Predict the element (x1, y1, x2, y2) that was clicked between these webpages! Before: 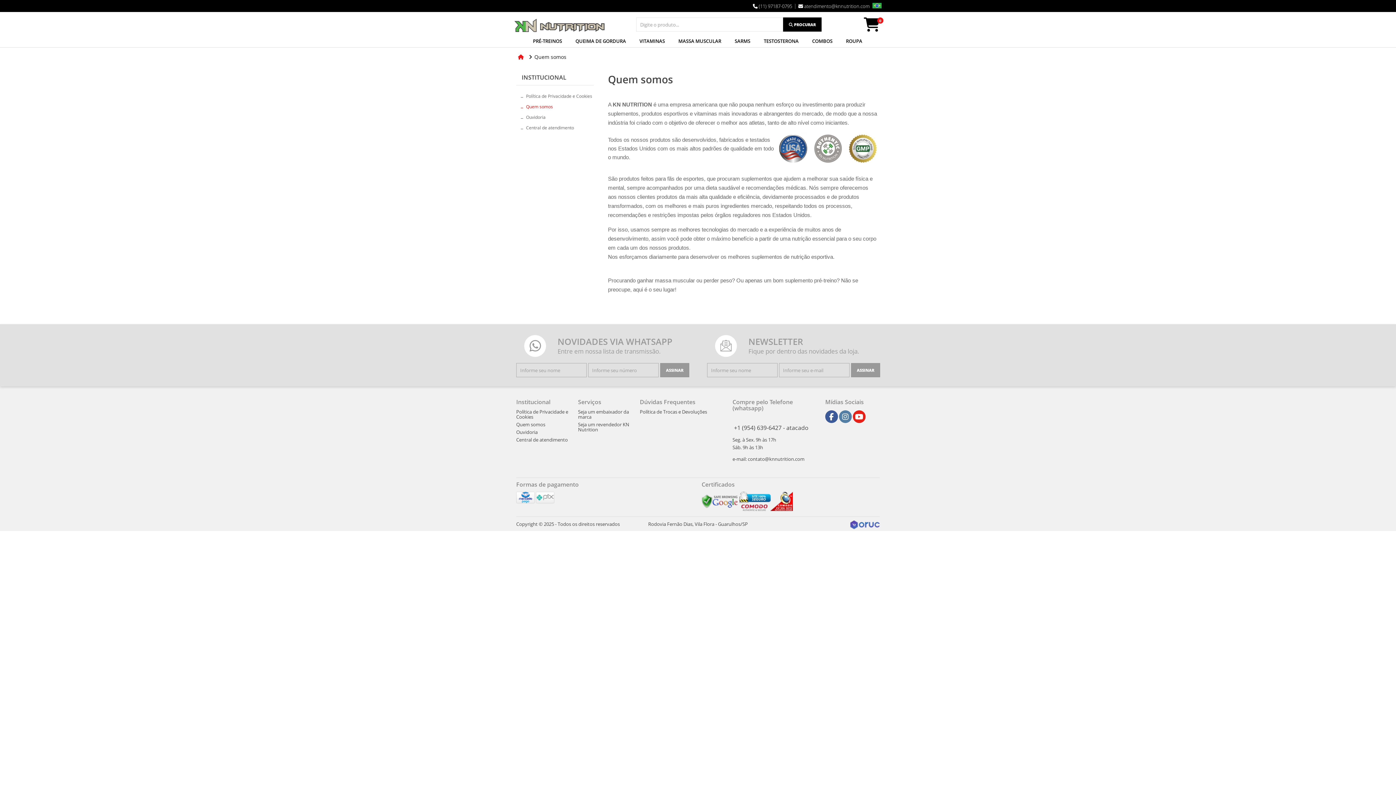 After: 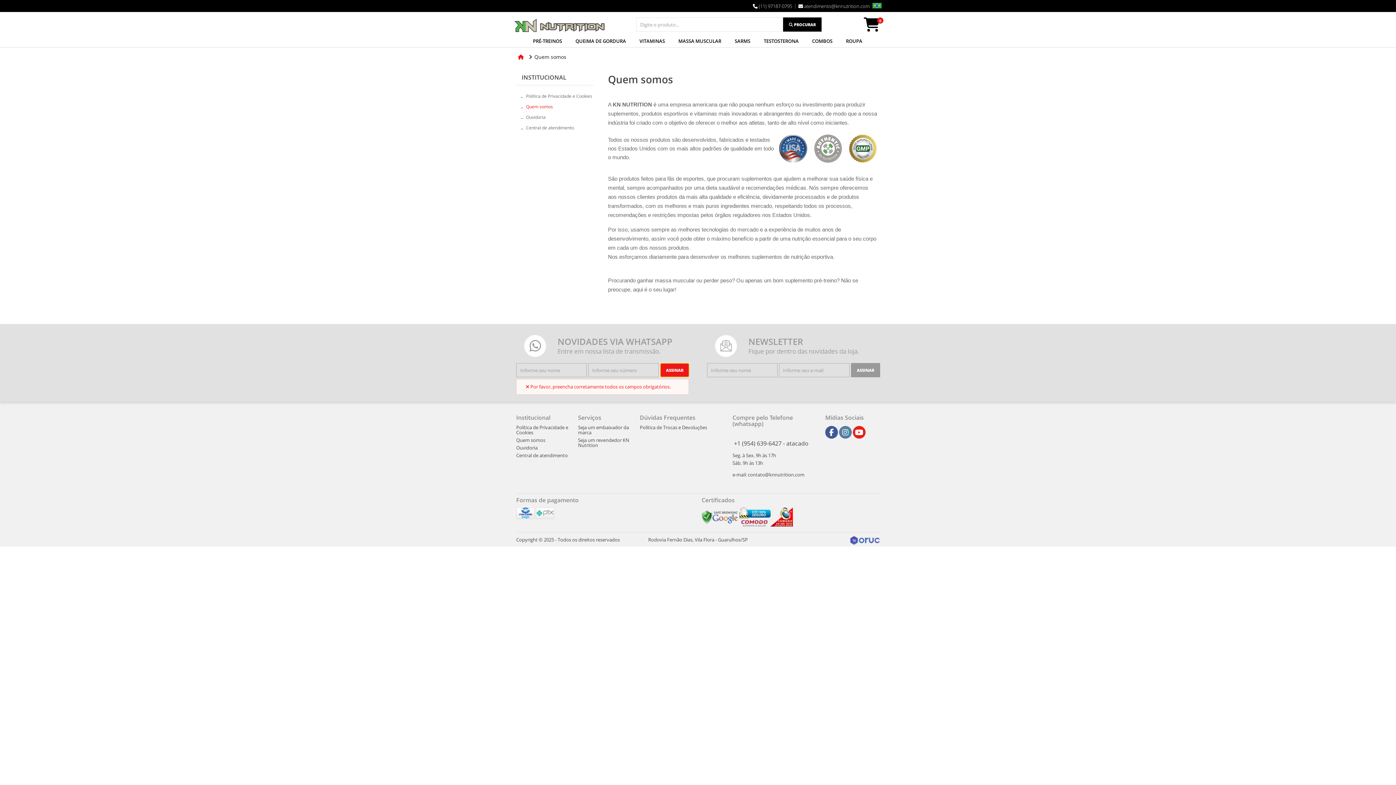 Action: bbox: (660, 363, 689, 377) label: Assinar